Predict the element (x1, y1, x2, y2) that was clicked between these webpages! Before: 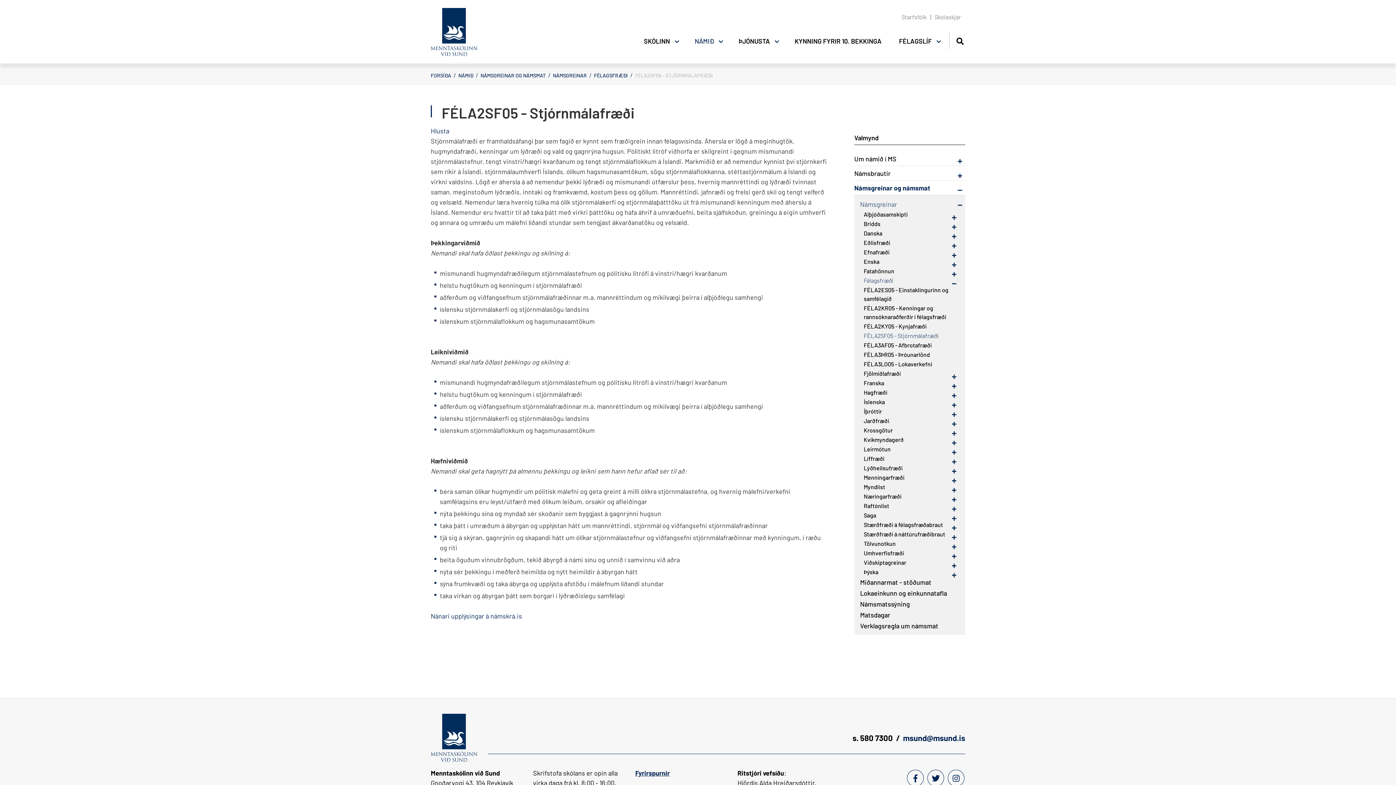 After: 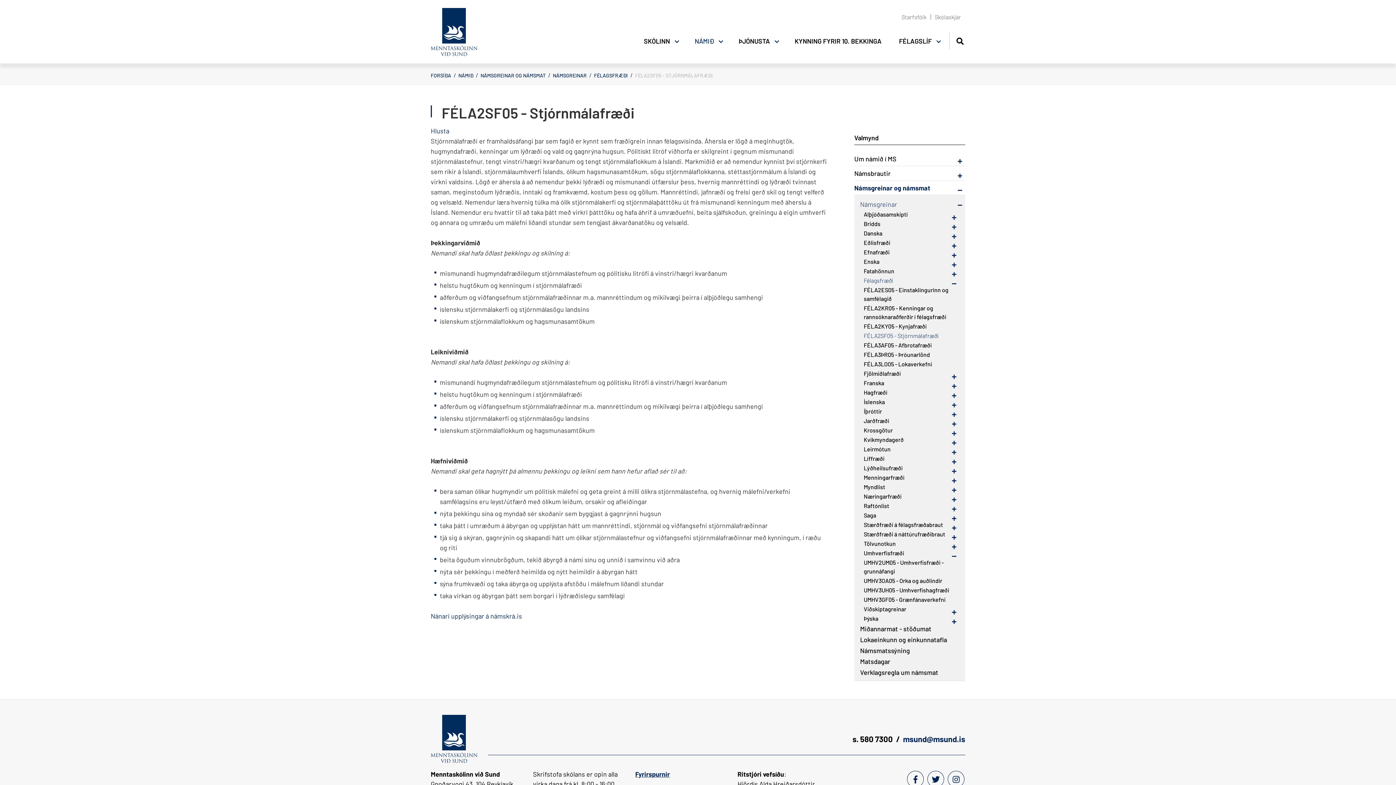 Action: bbox: (949, 548, 959, 562)